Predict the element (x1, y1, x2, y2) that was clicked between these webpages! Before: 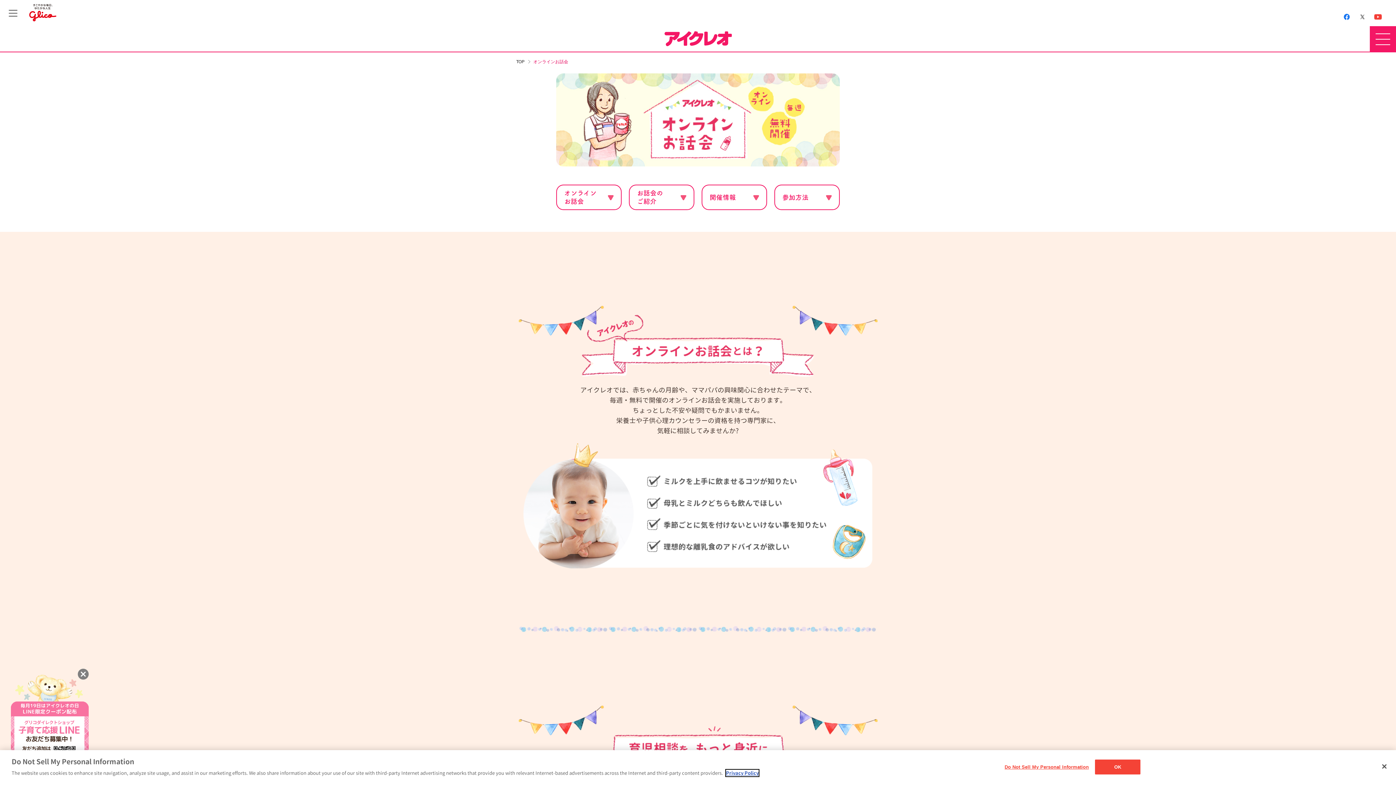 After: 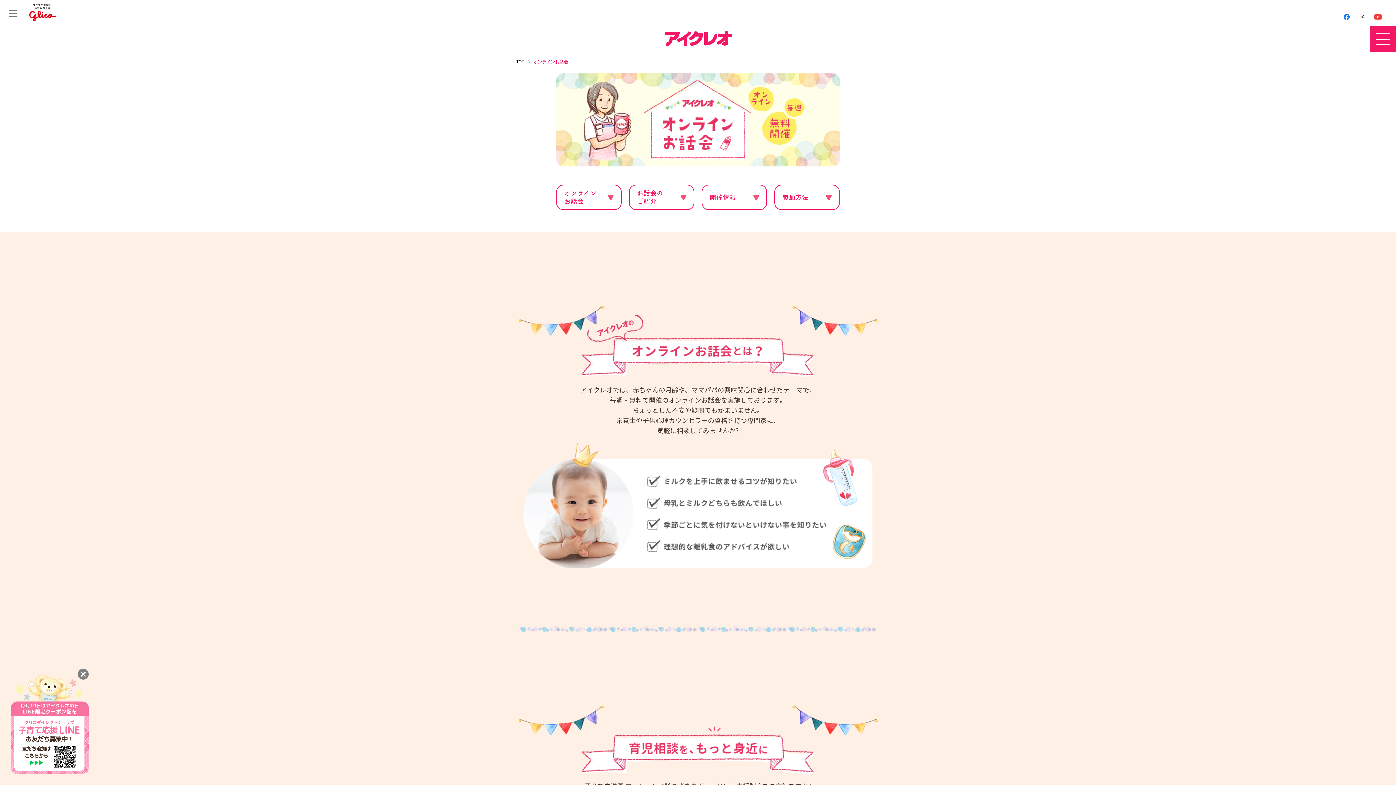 Action: bbox: (1376, 758, 1392, 774) label: Close